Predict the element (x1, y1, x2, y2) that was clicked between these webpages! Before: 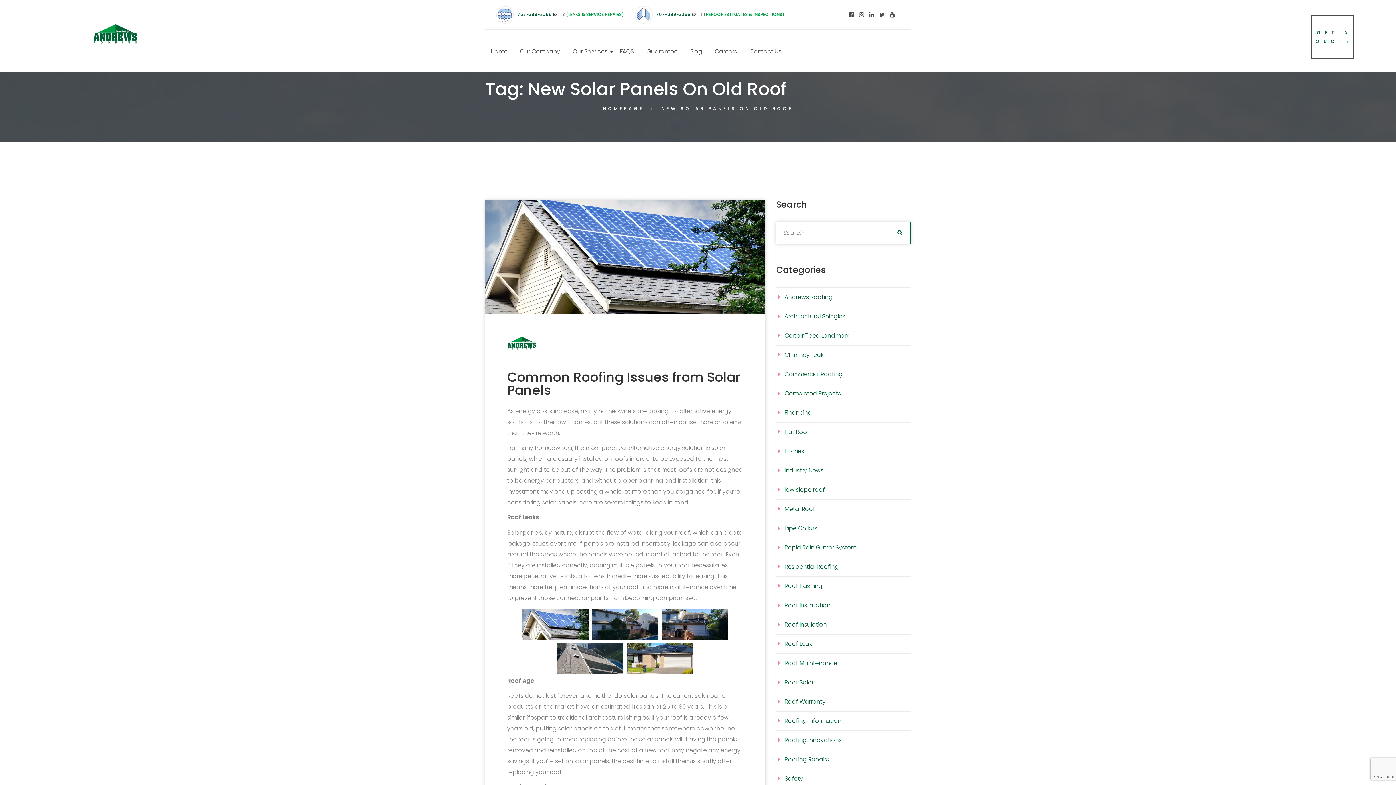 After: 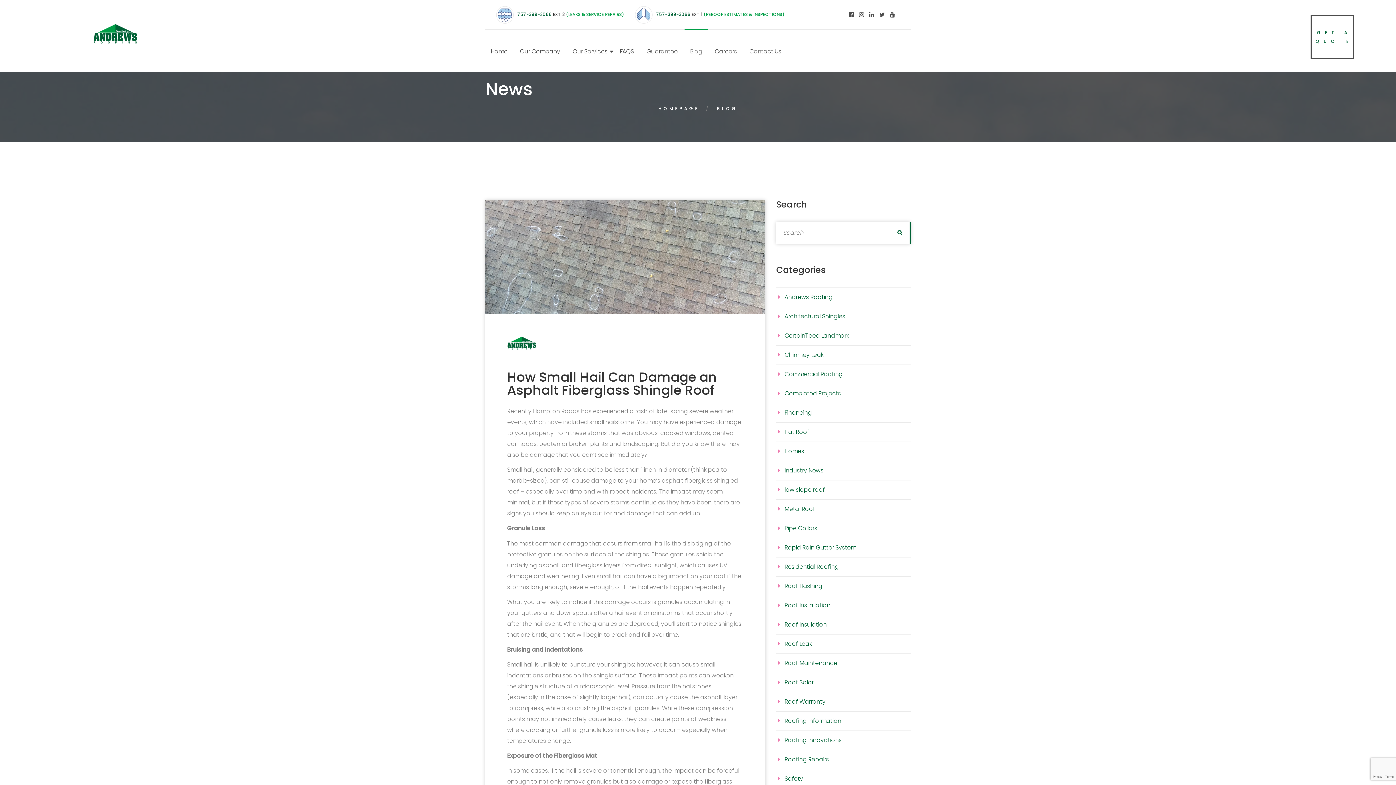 Action: bbox: (684, 29, 708, 72) label: Blog